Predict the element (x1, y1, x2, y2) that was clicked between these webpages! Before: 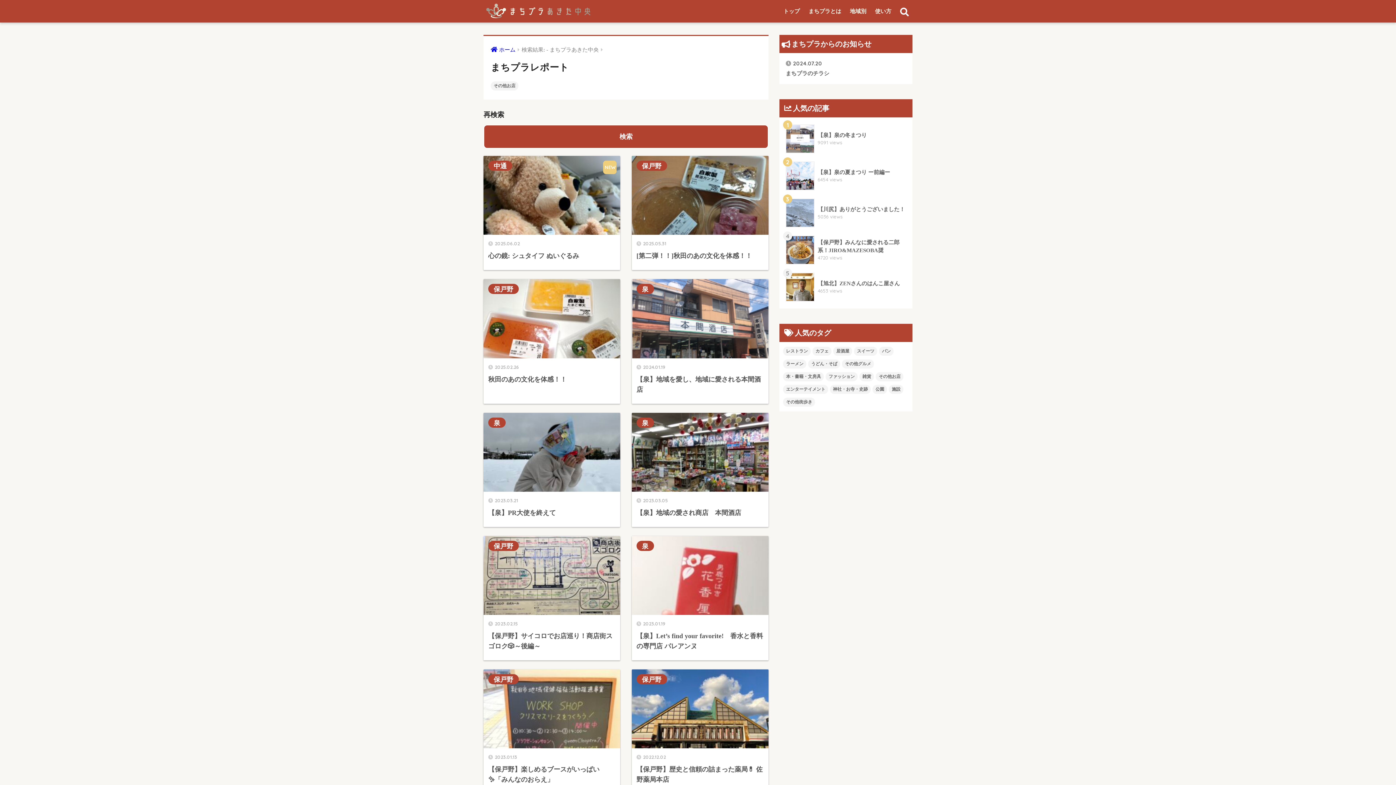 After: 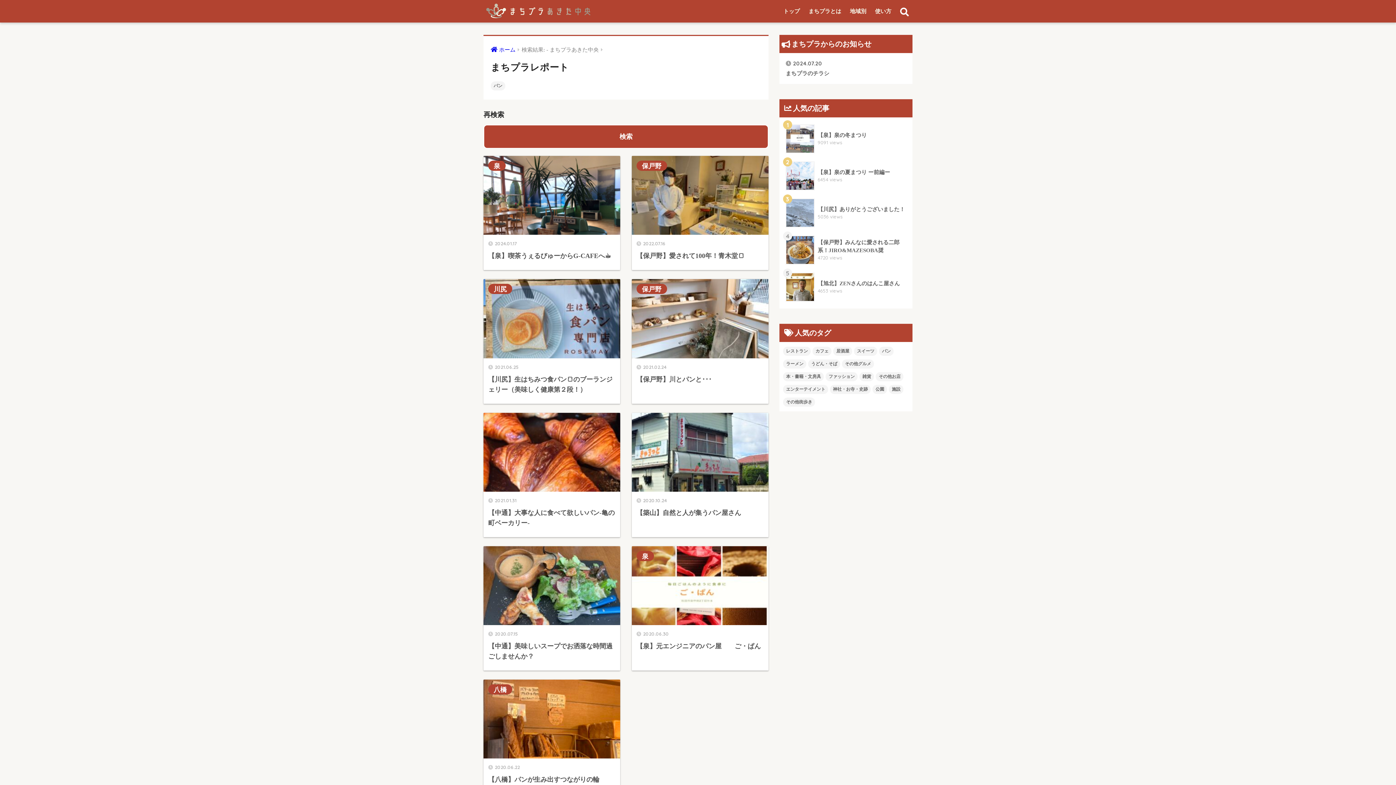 Action: label: パン bbox: (879, 346, 893, 356)